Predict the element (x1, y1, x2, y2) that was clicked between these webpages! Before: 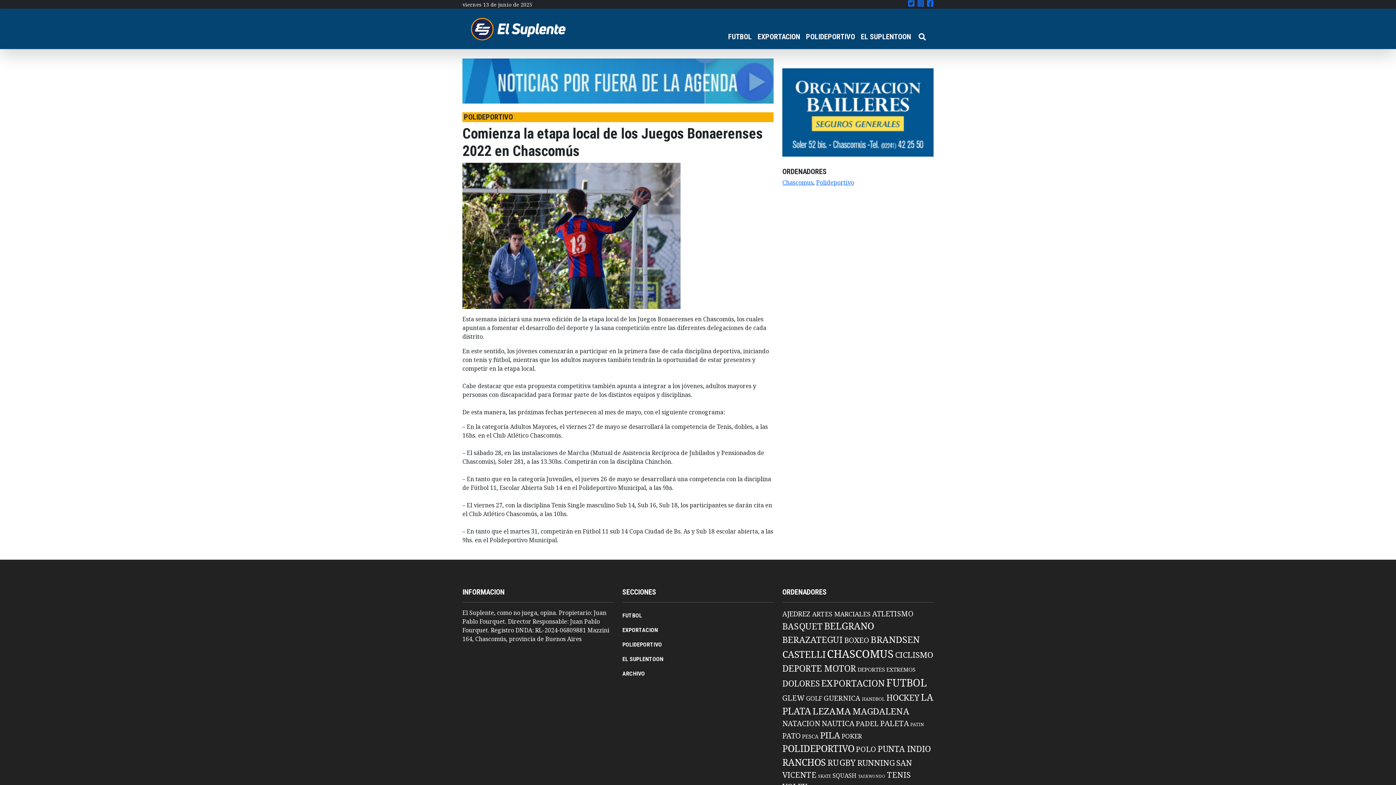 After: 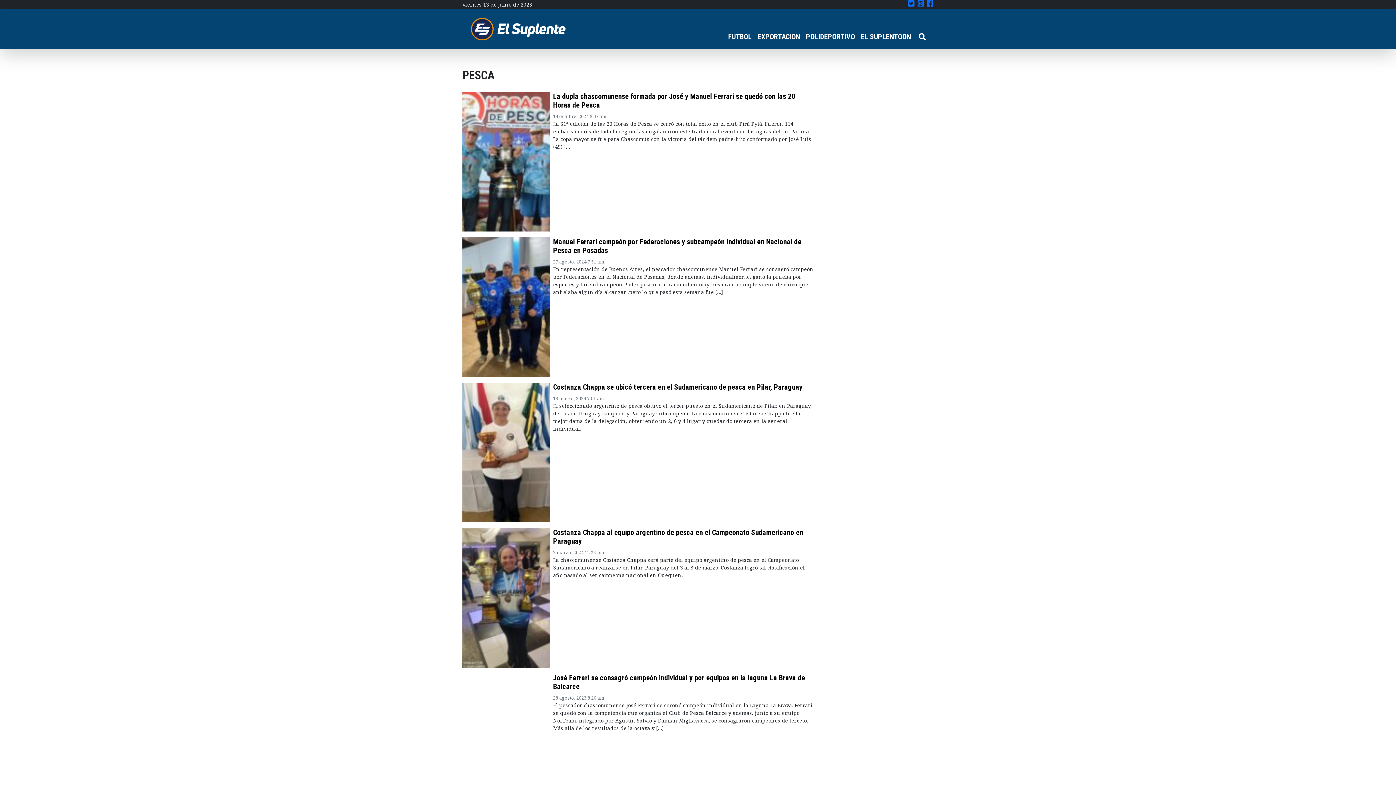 Action: label: Pesca (12 elementos) bbox: (802, 733, 818, 740)